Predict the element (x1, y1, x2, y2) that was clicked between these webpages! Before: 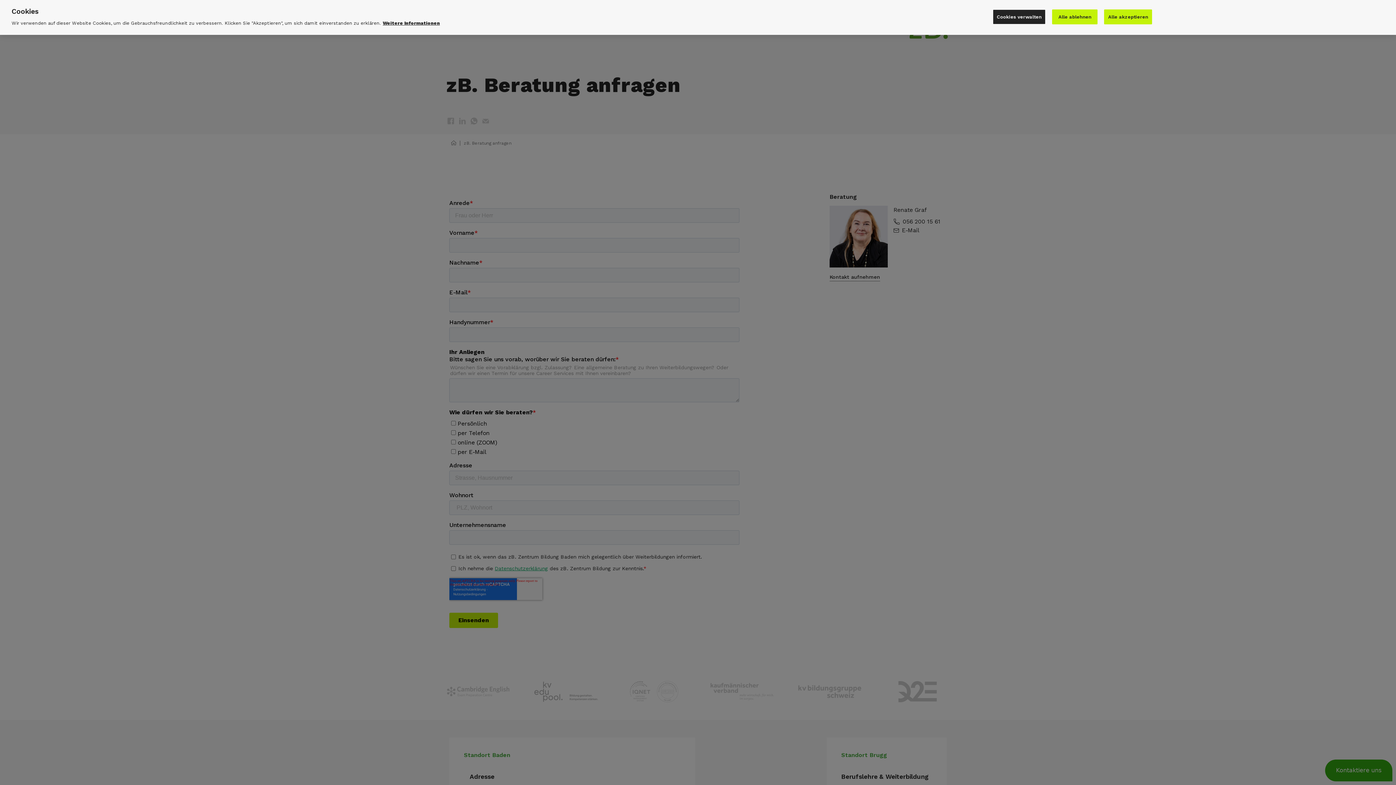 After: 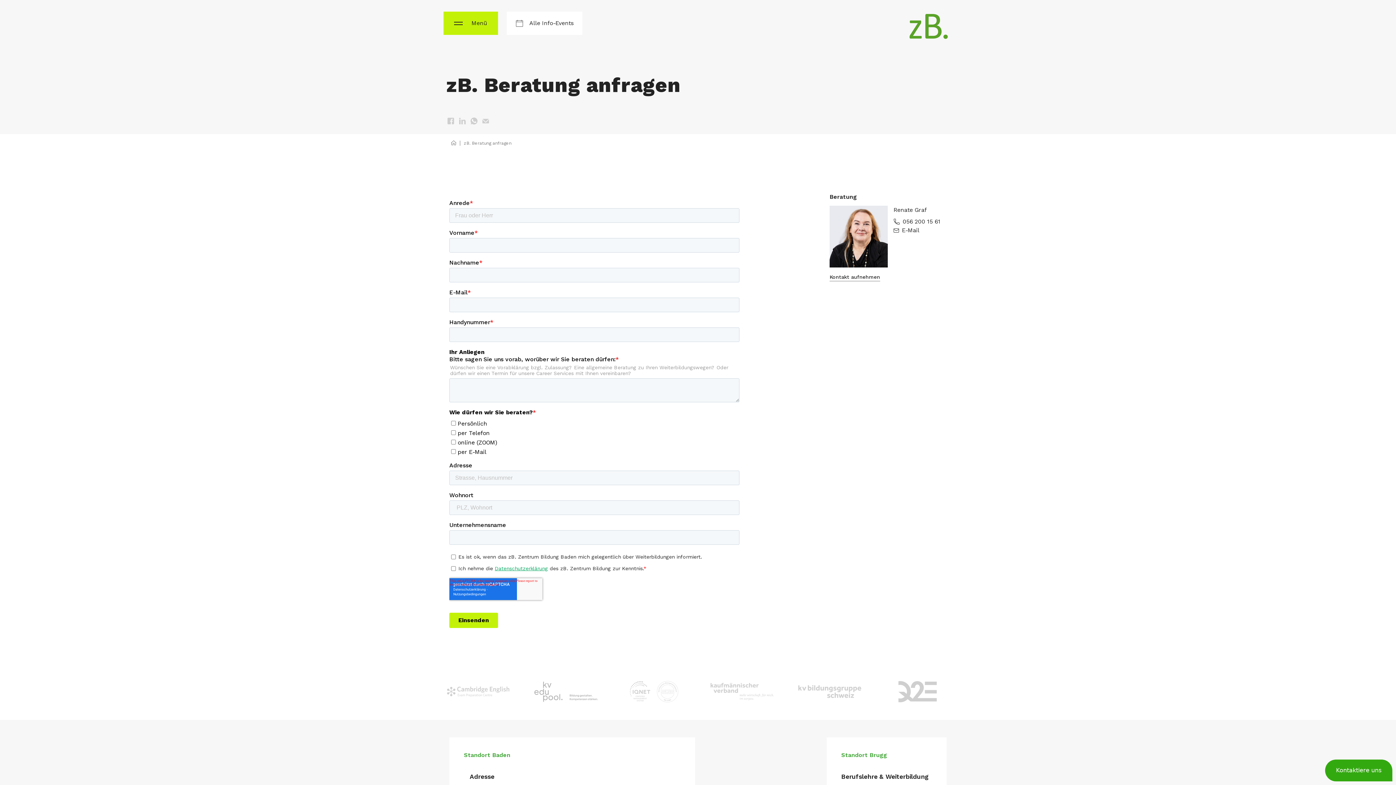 Action: label: Alle akzeptieren bbox: (1104, 9, 1152, 24)